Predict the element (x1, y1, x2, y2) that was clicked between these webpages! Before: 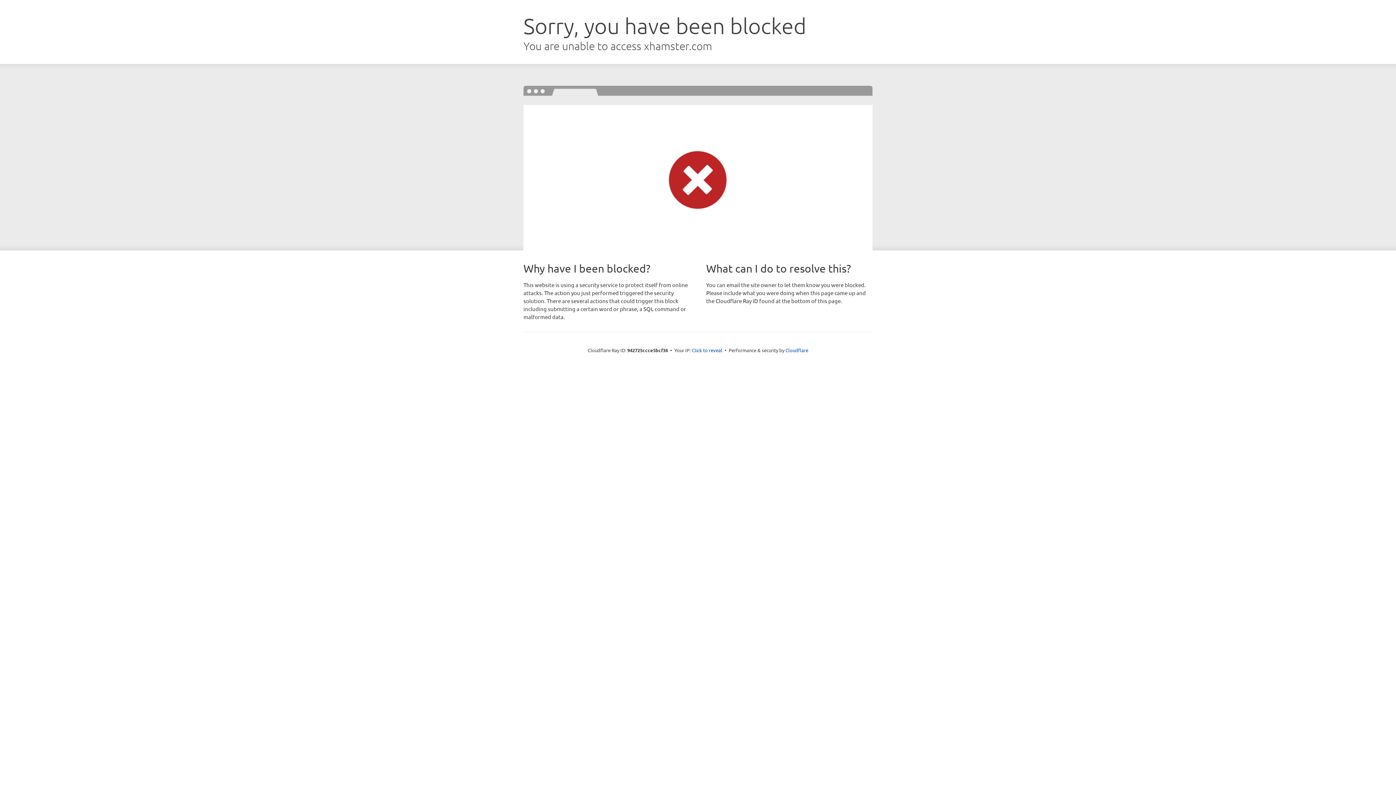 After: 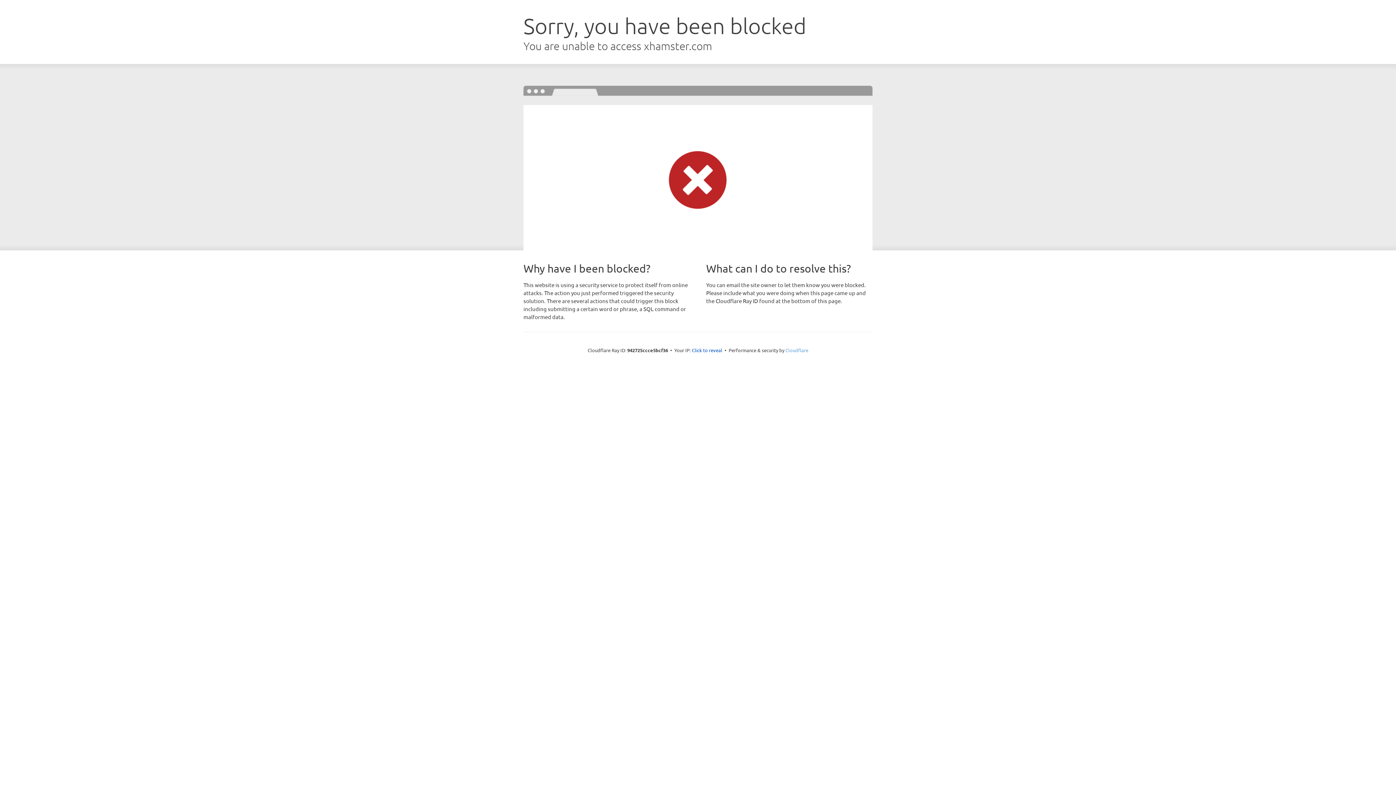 Action: bbox: (785, 347, 808, 353) label: Cloudflare